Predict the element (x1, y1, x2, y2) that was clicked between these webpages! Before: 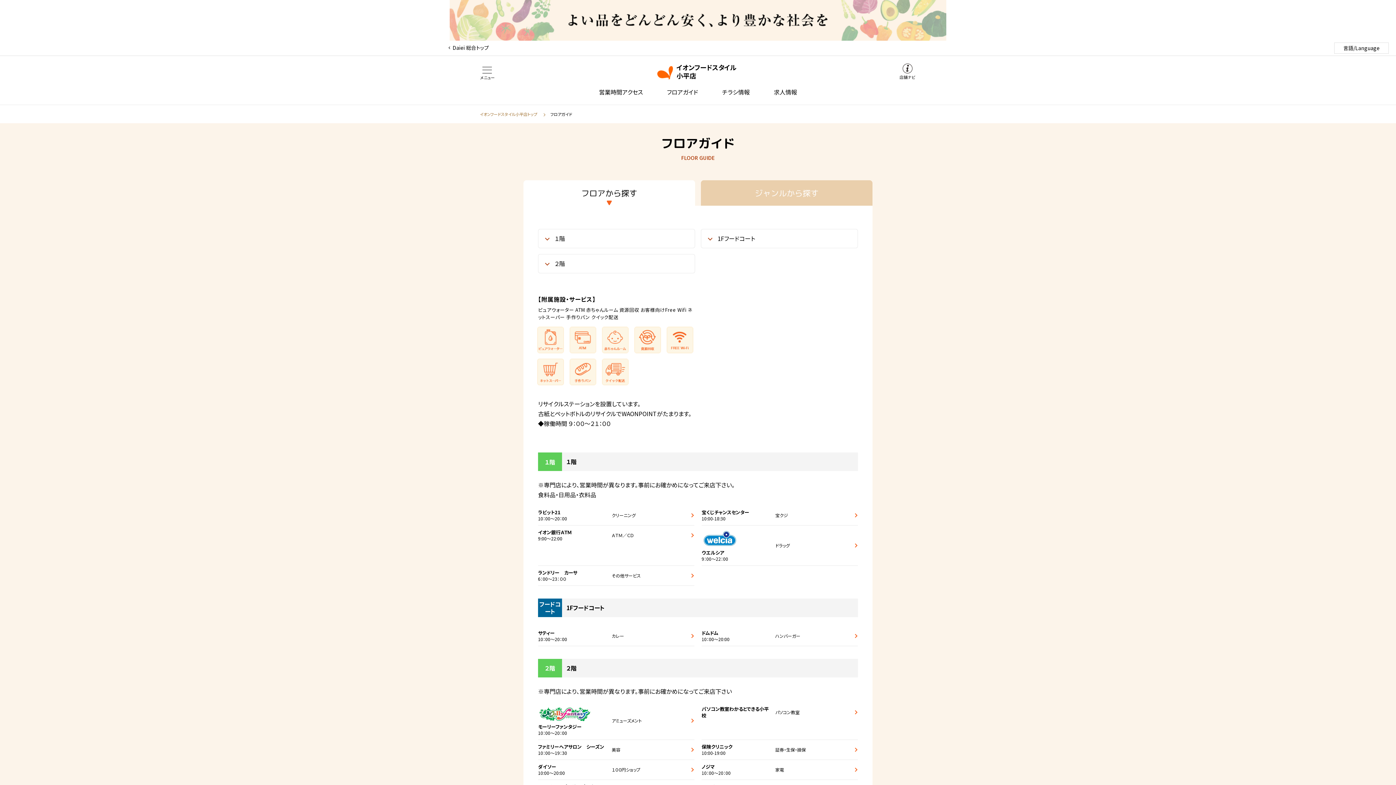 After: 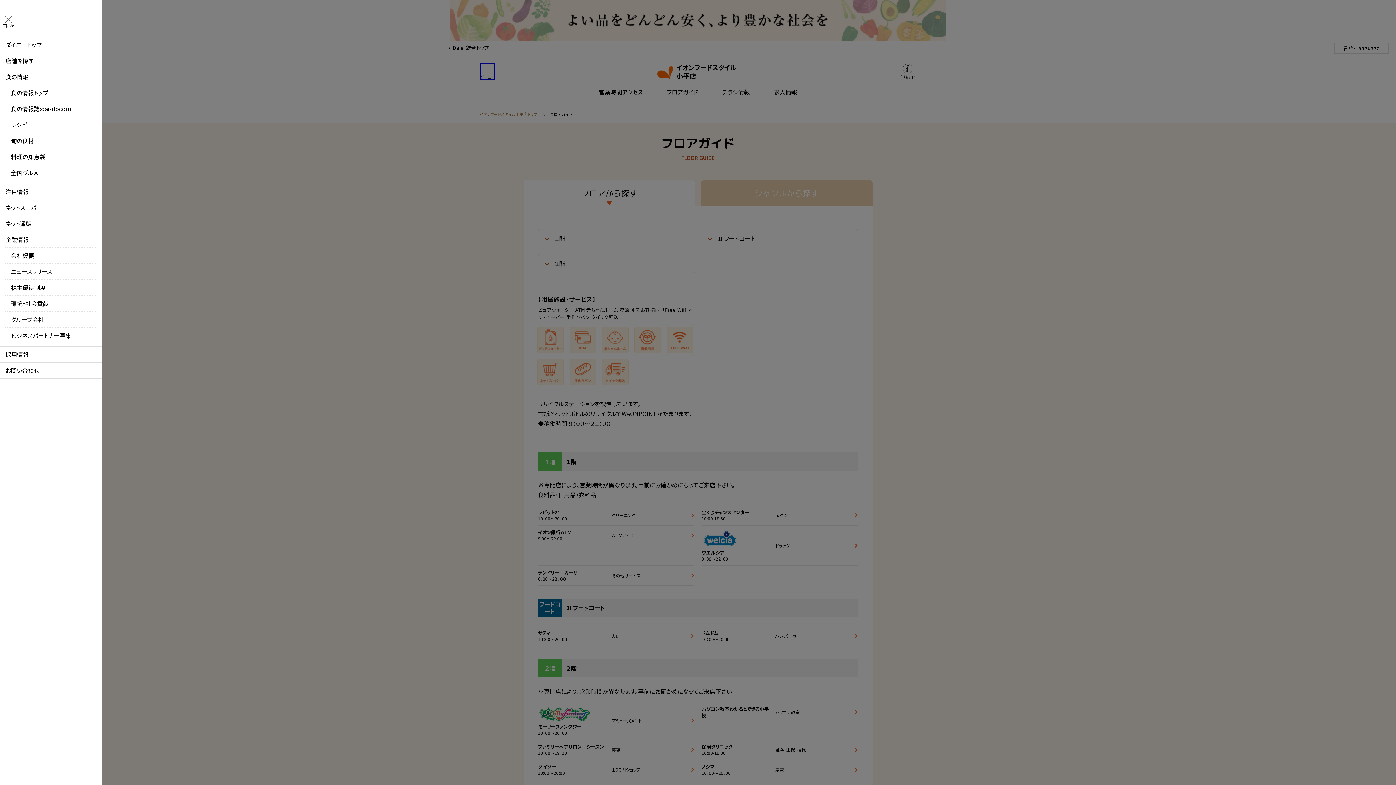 Action: label: メニュー bbox: (480, 63, 495, 79)